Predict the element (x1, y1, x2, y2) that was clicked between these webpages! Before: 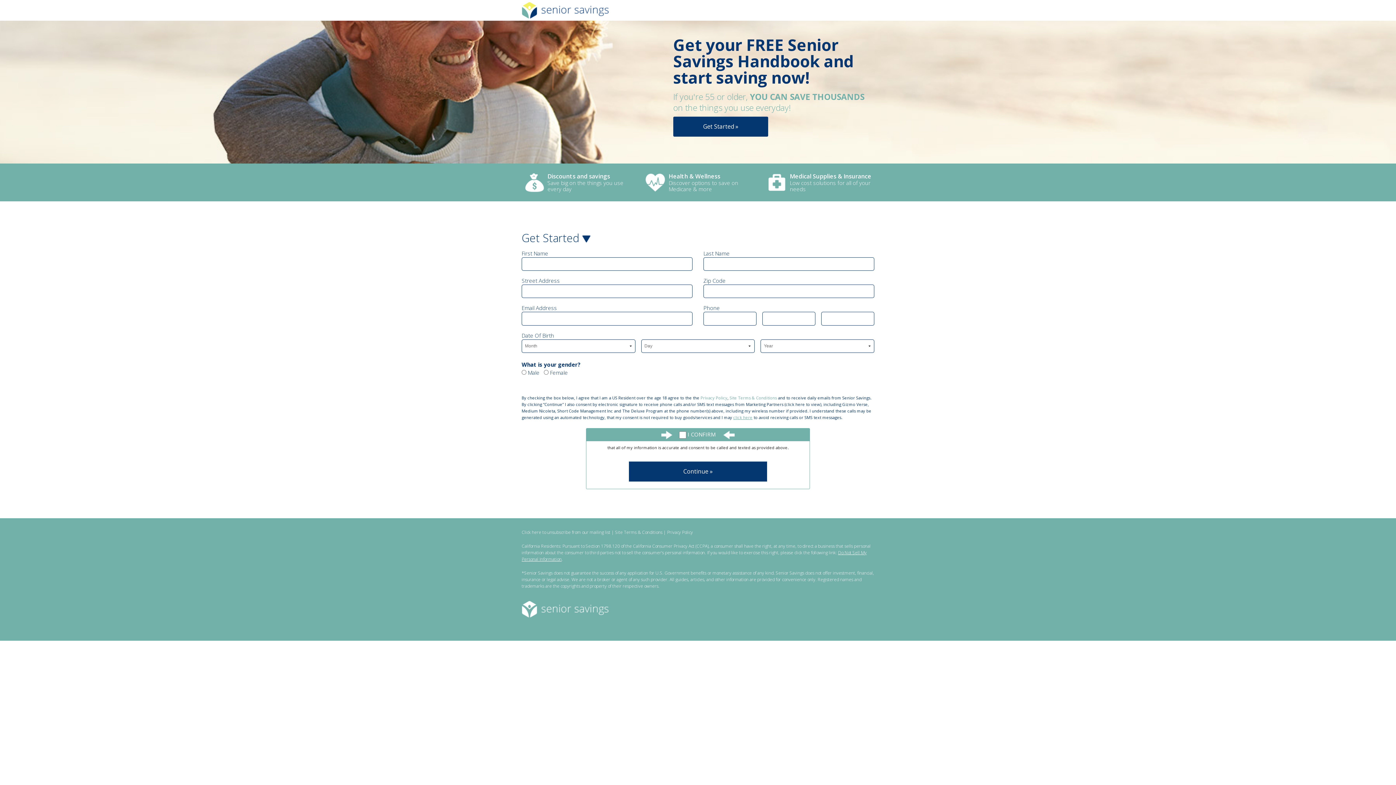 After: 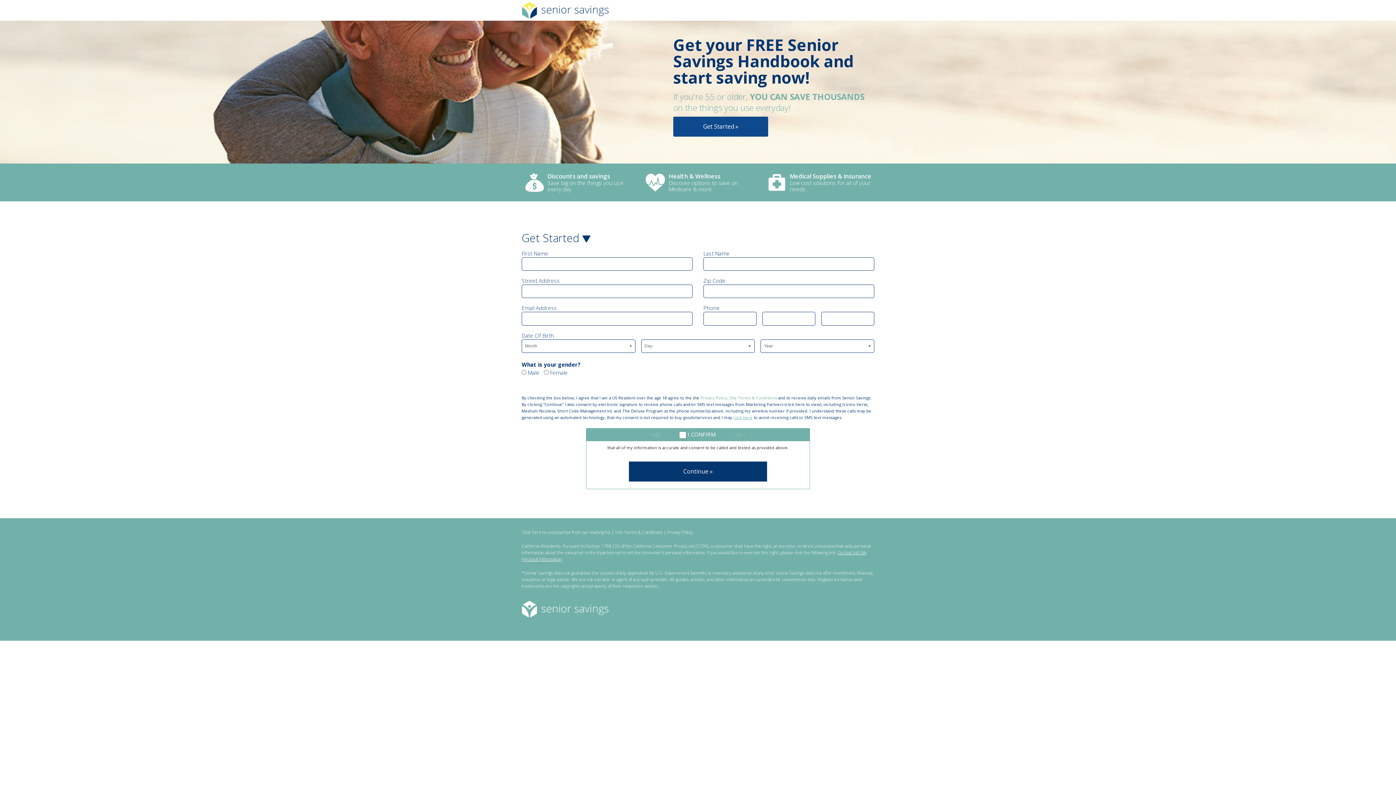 Action: label: Get Started » bbox: (673, 122, 768, 130)